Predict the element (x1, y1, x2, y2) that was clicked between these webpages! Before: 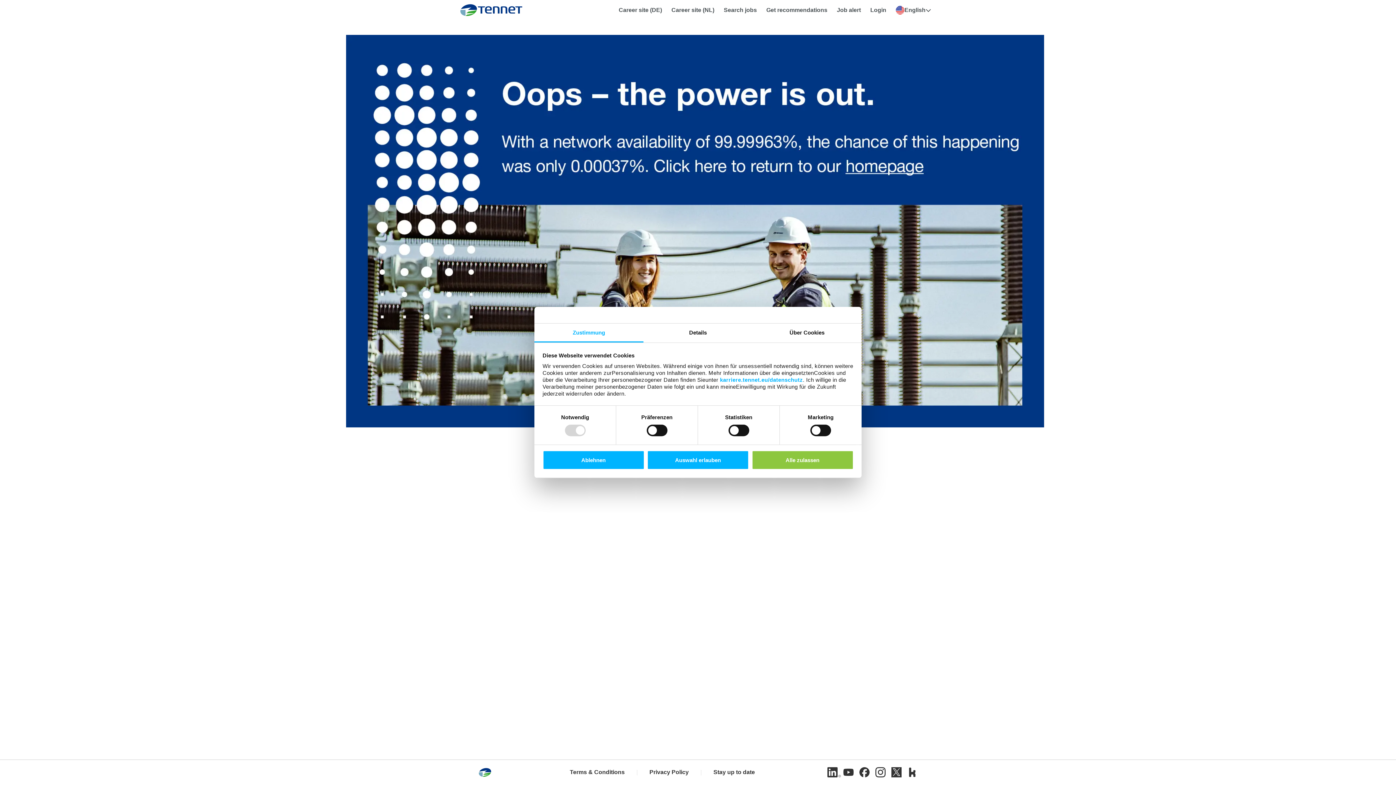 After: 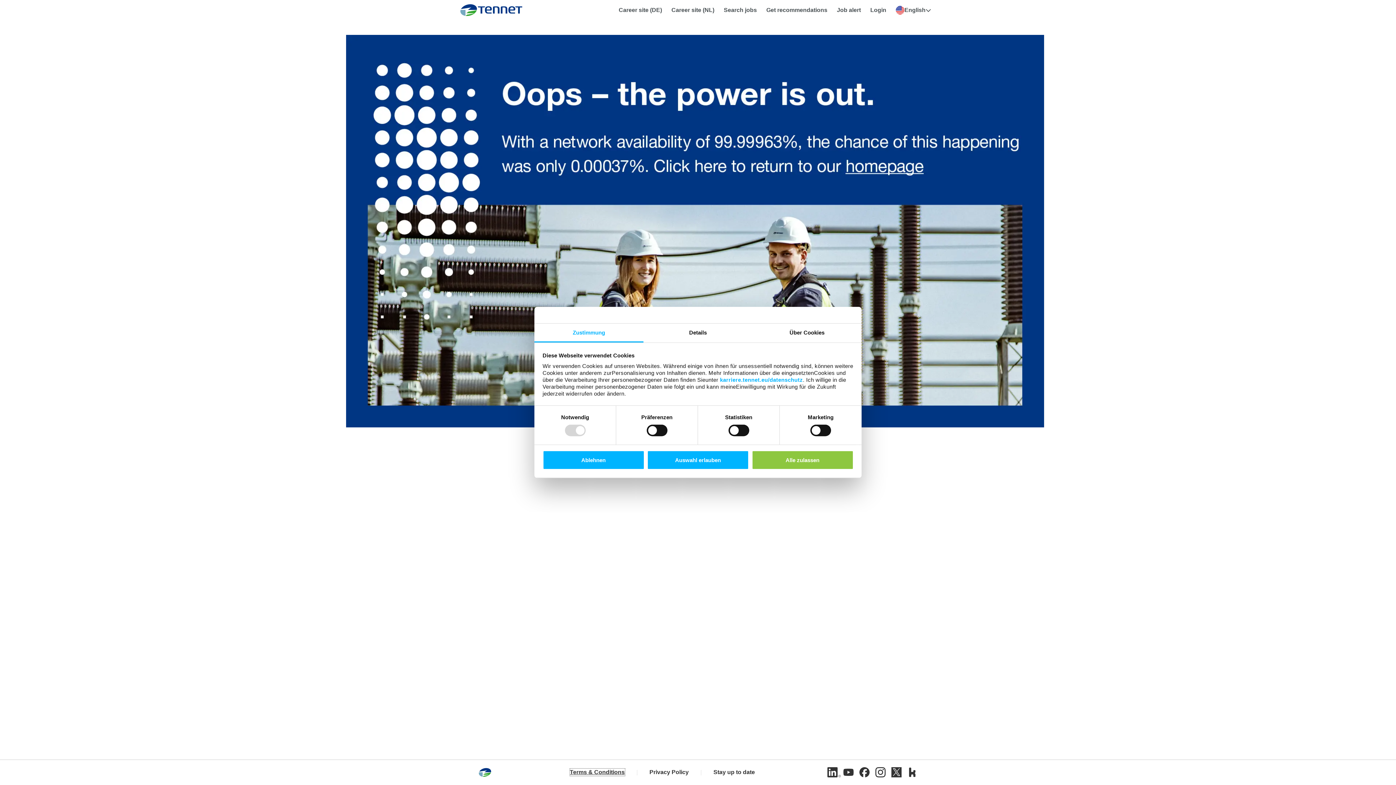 Action: bbox: (570, 769, 624, 776) label: Terms & Conditions